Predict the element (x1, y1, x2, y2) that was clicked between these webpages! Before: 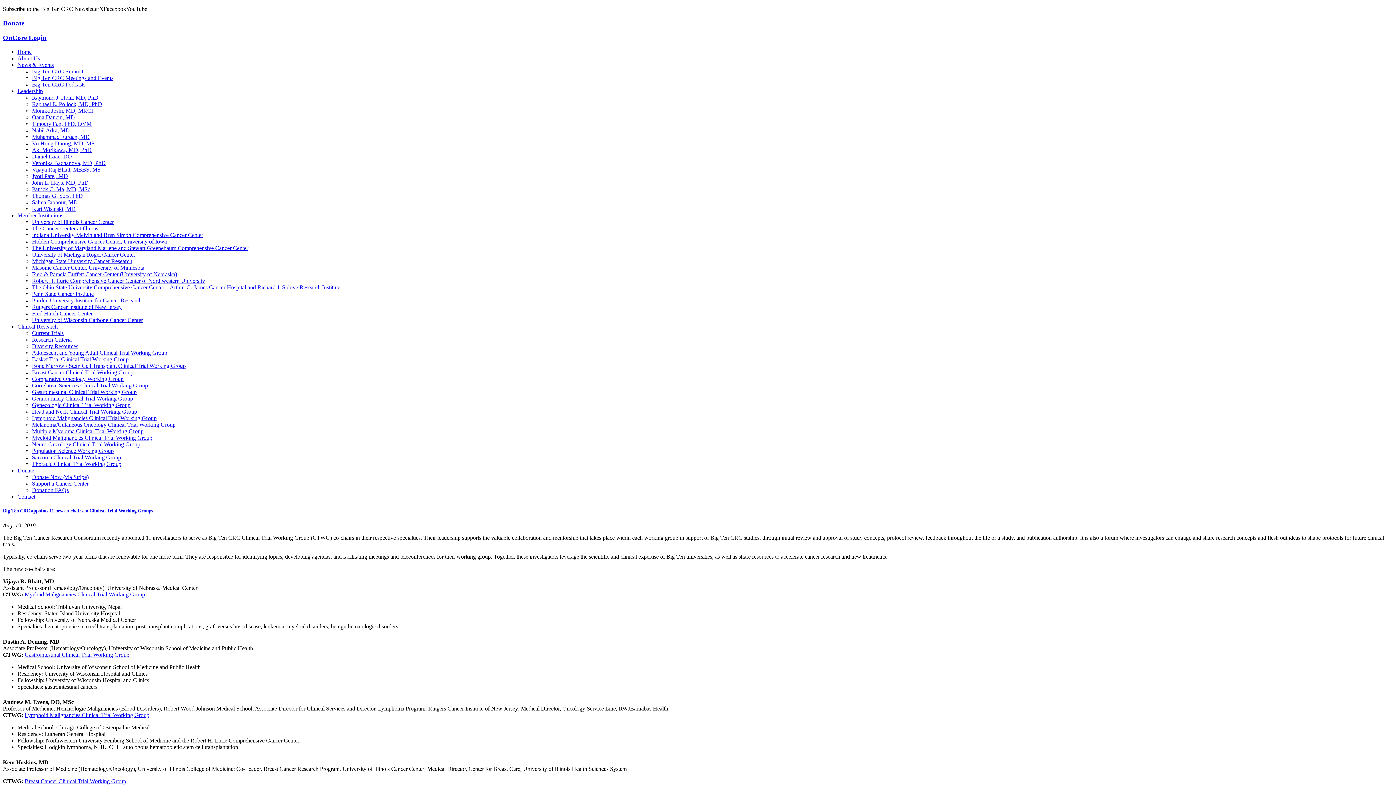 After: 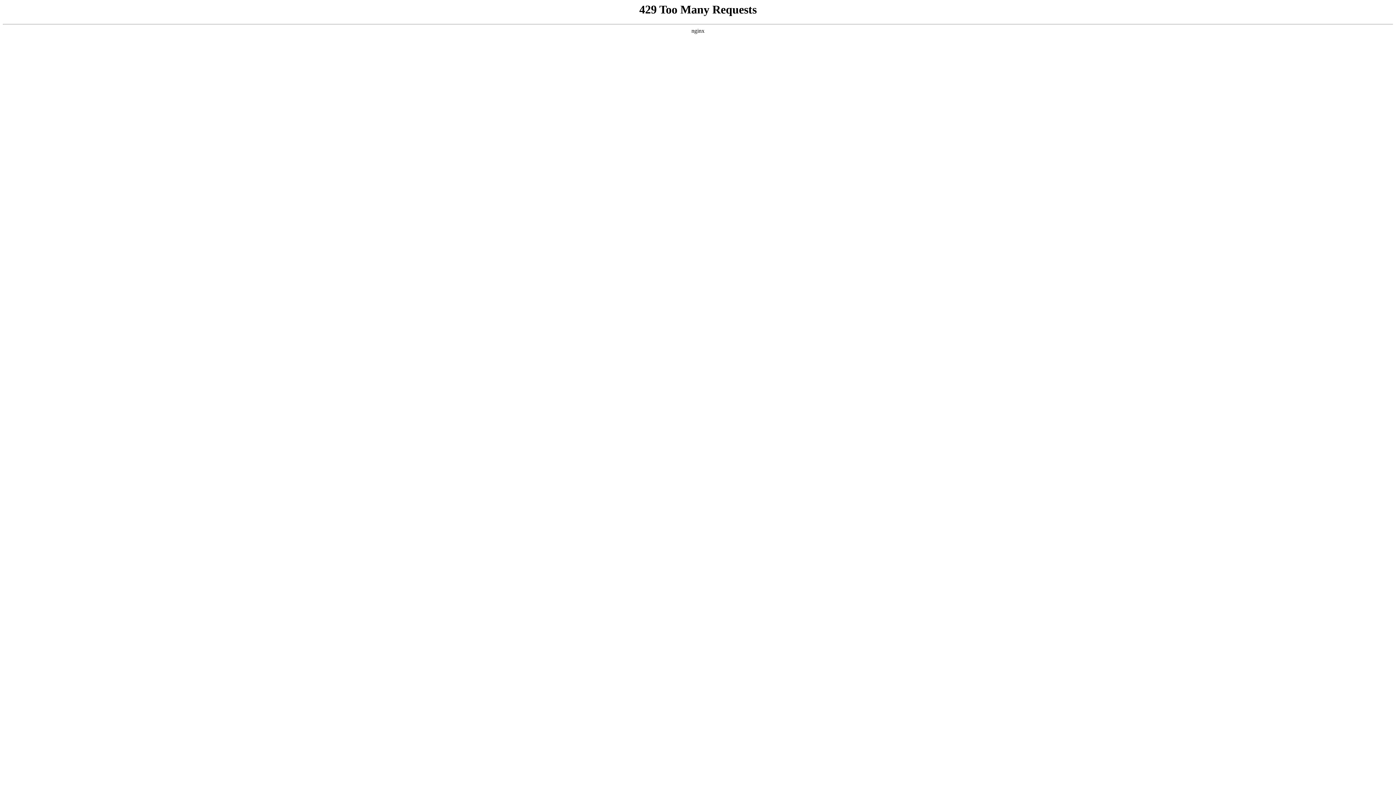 Action: label: Bone Marrow / Stem Cell Transplant Clinical Trial Working Group bbox: (32, 362, 185, 369)